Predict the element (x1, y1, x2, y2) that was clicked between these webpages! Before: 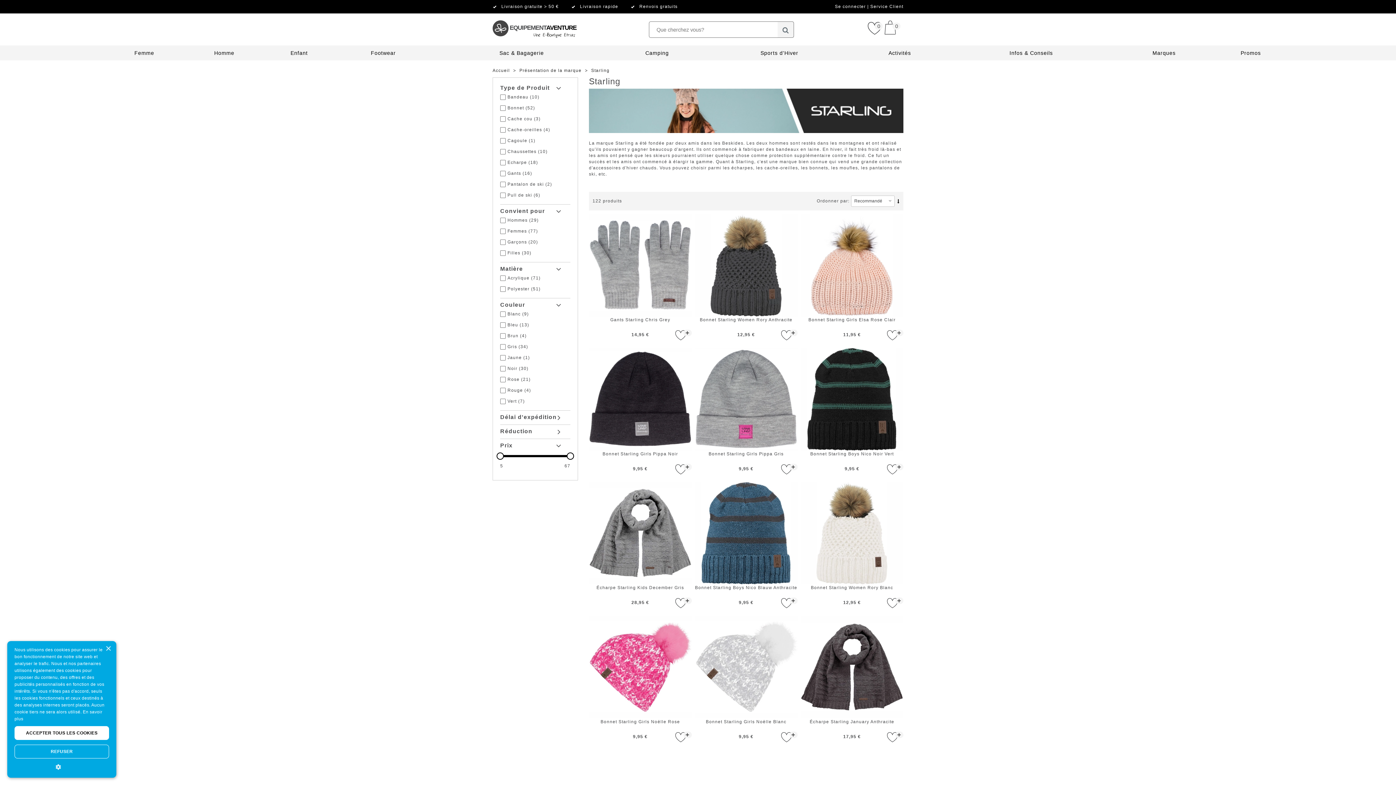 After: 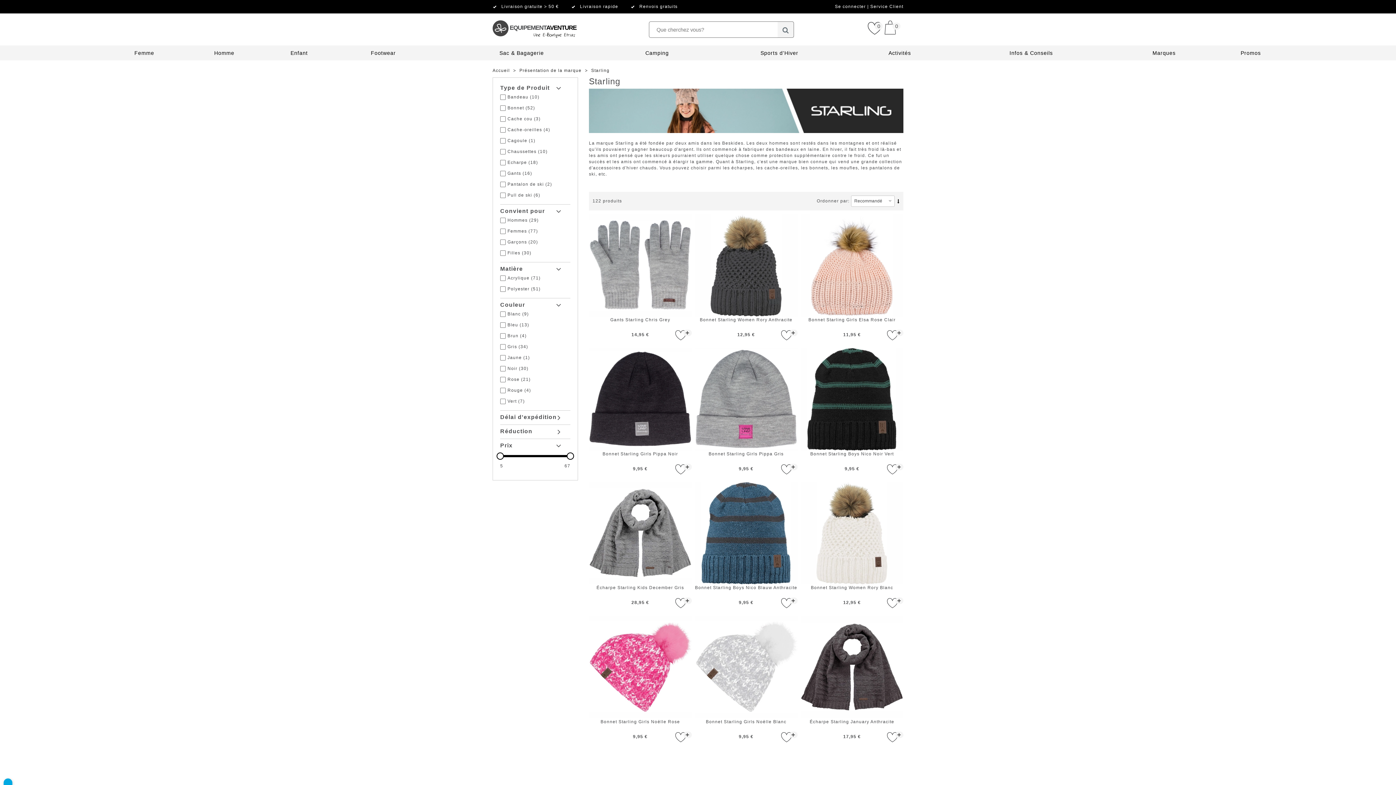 Action: bbox: (14, 745, 109, 758) label: REFUSER